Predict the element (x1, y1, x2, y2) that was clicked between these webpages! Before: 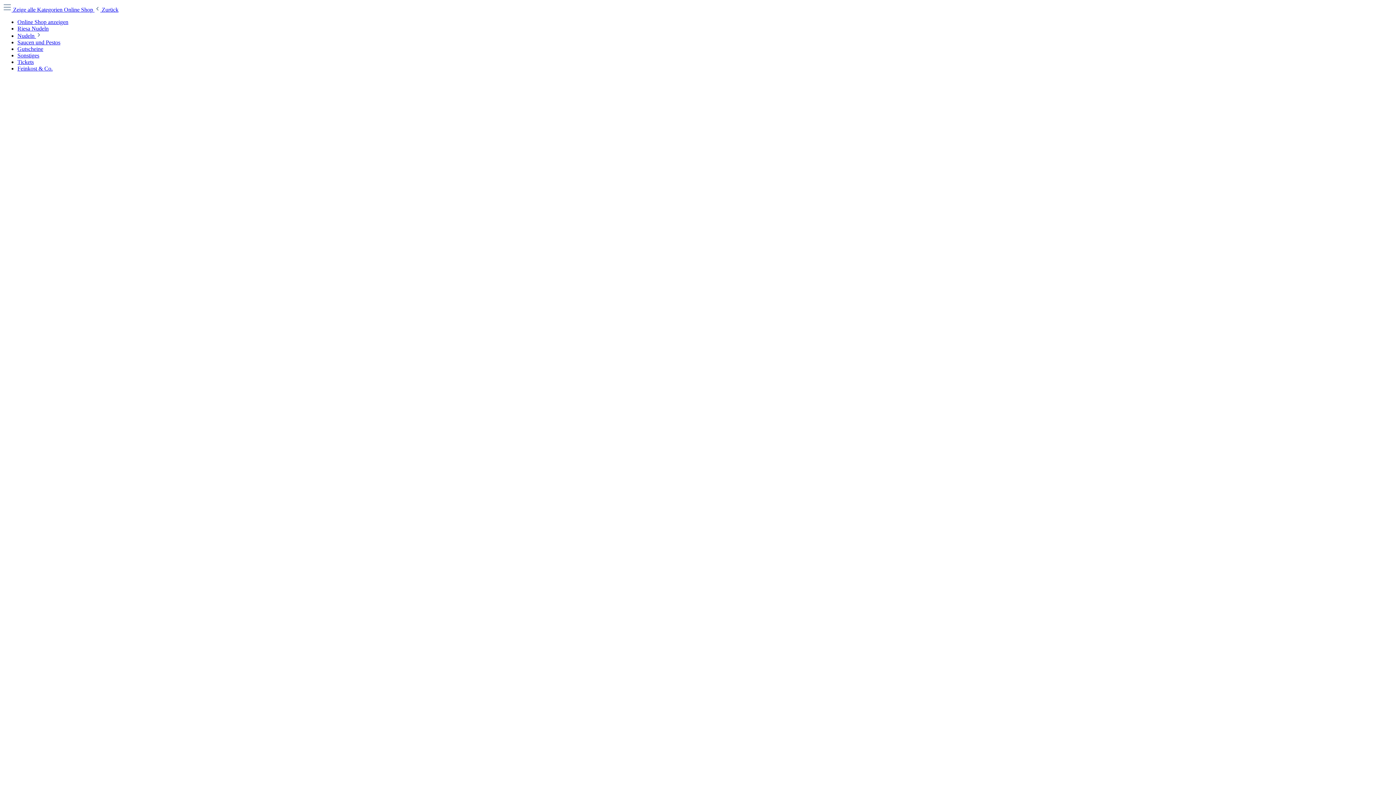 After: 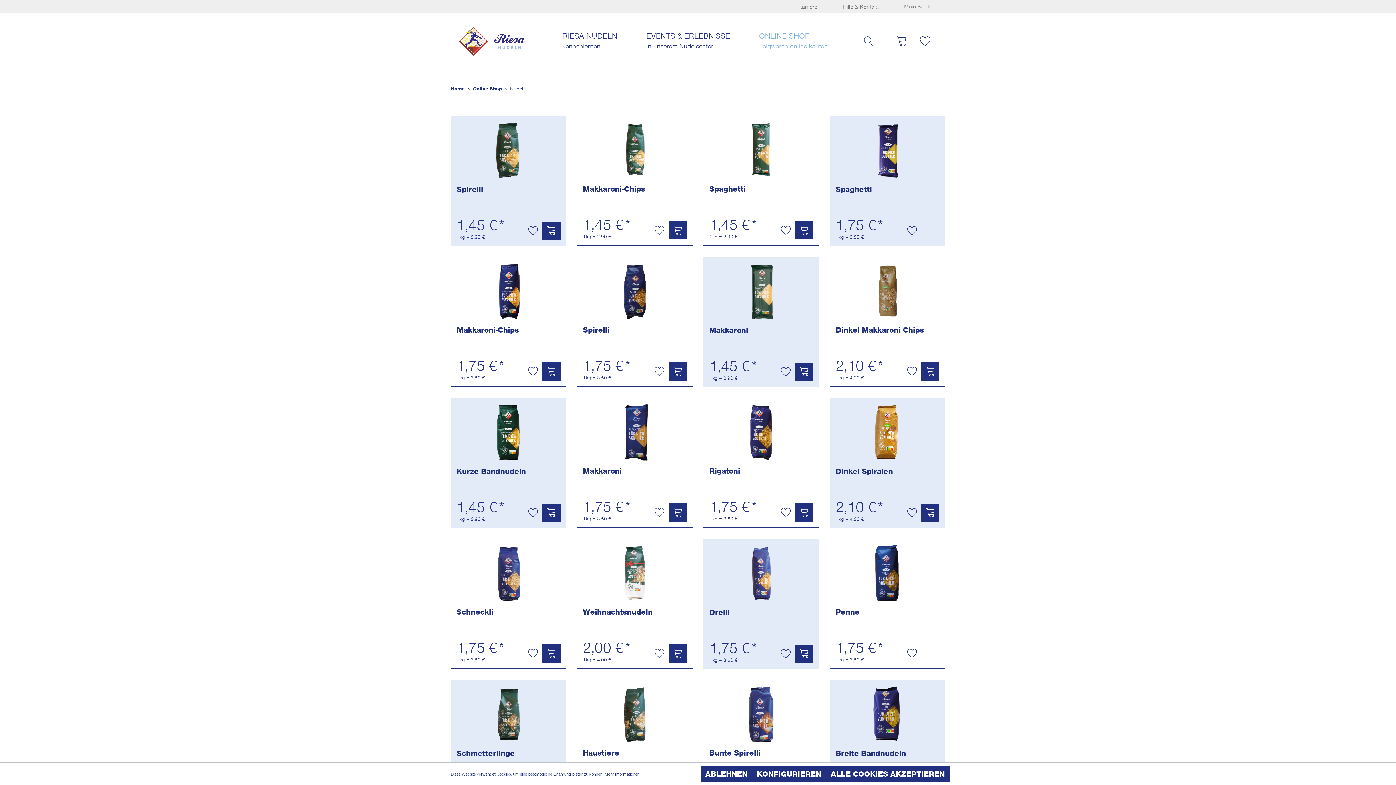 Action: bbox: (17, 32, 41, 38) label: Nudeln 